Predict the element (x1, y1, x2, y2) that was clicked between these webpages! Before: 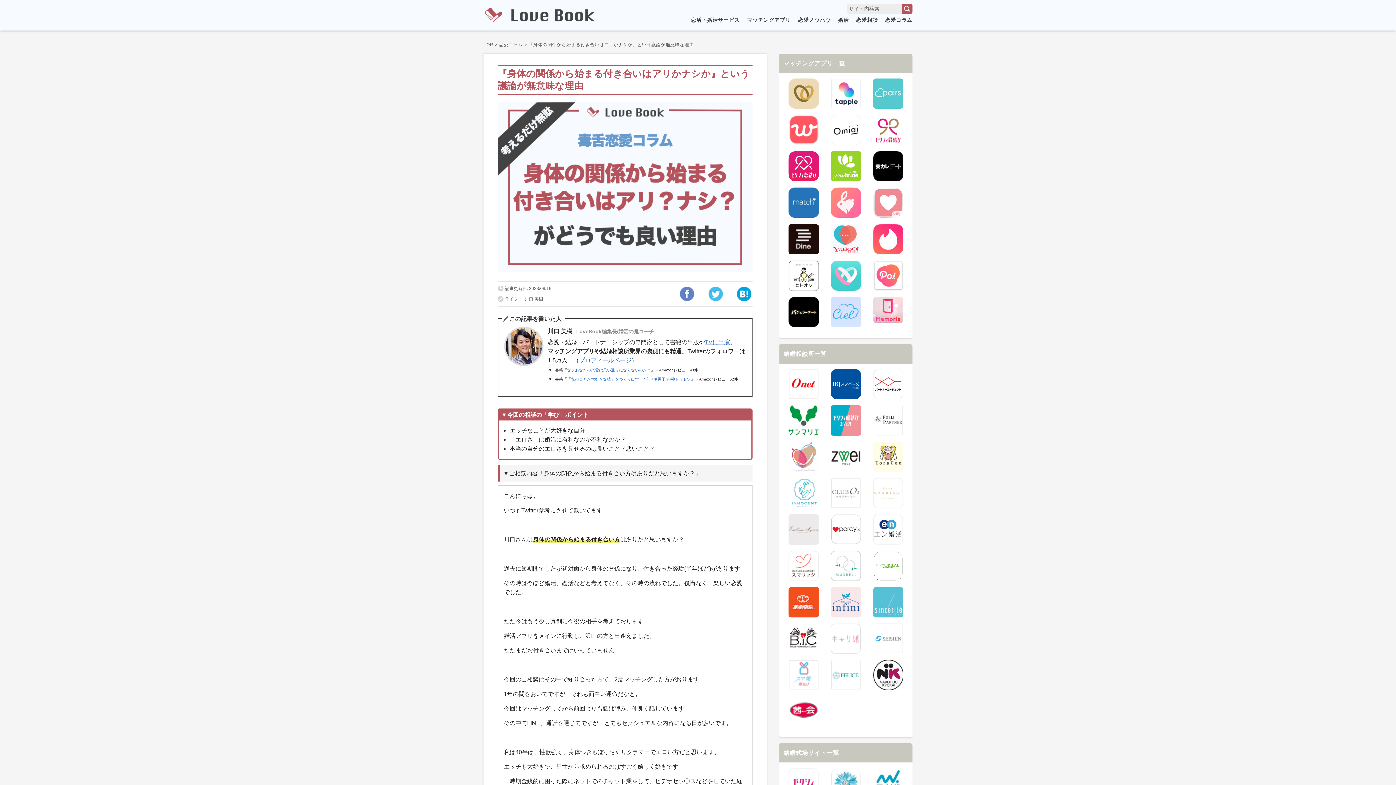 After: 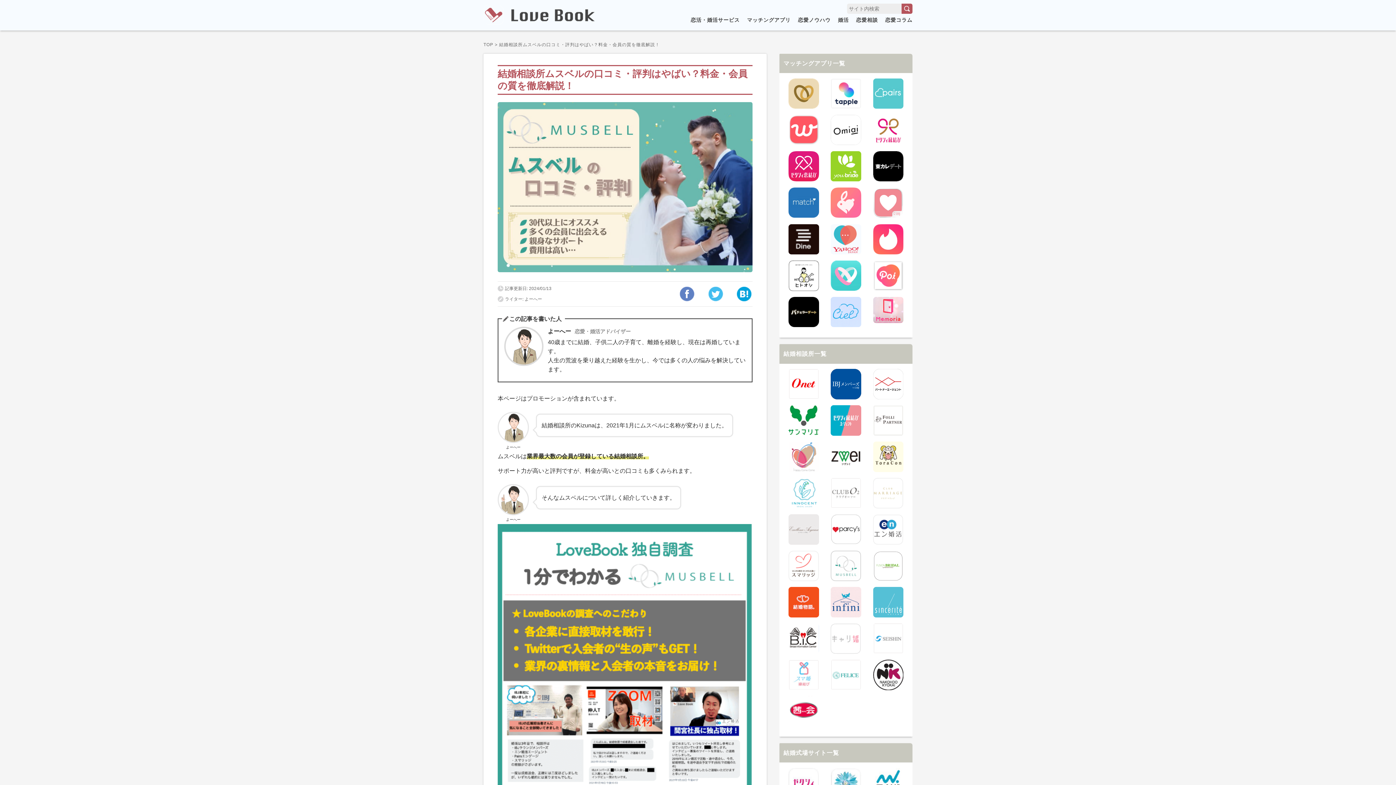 Action: bbox: (827, 550, 865, 581)